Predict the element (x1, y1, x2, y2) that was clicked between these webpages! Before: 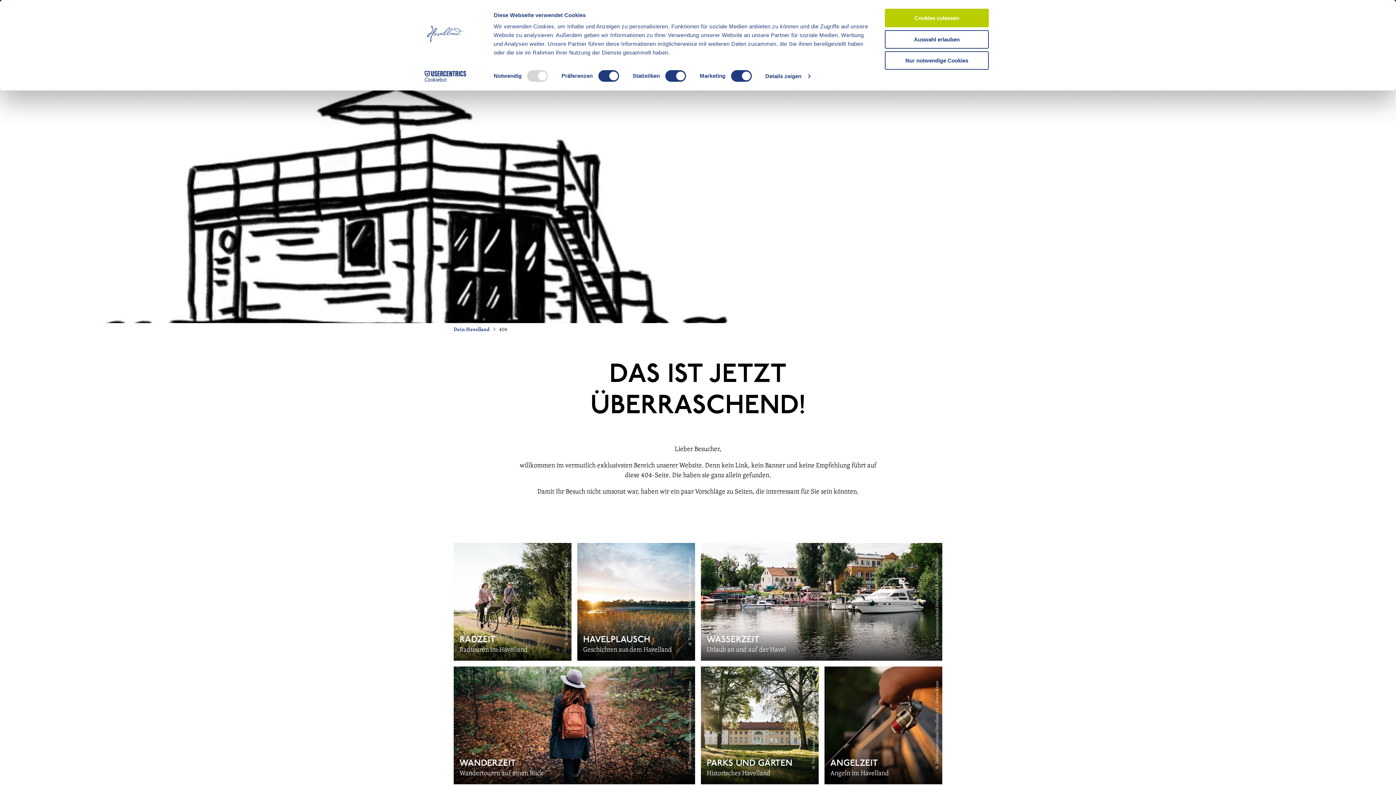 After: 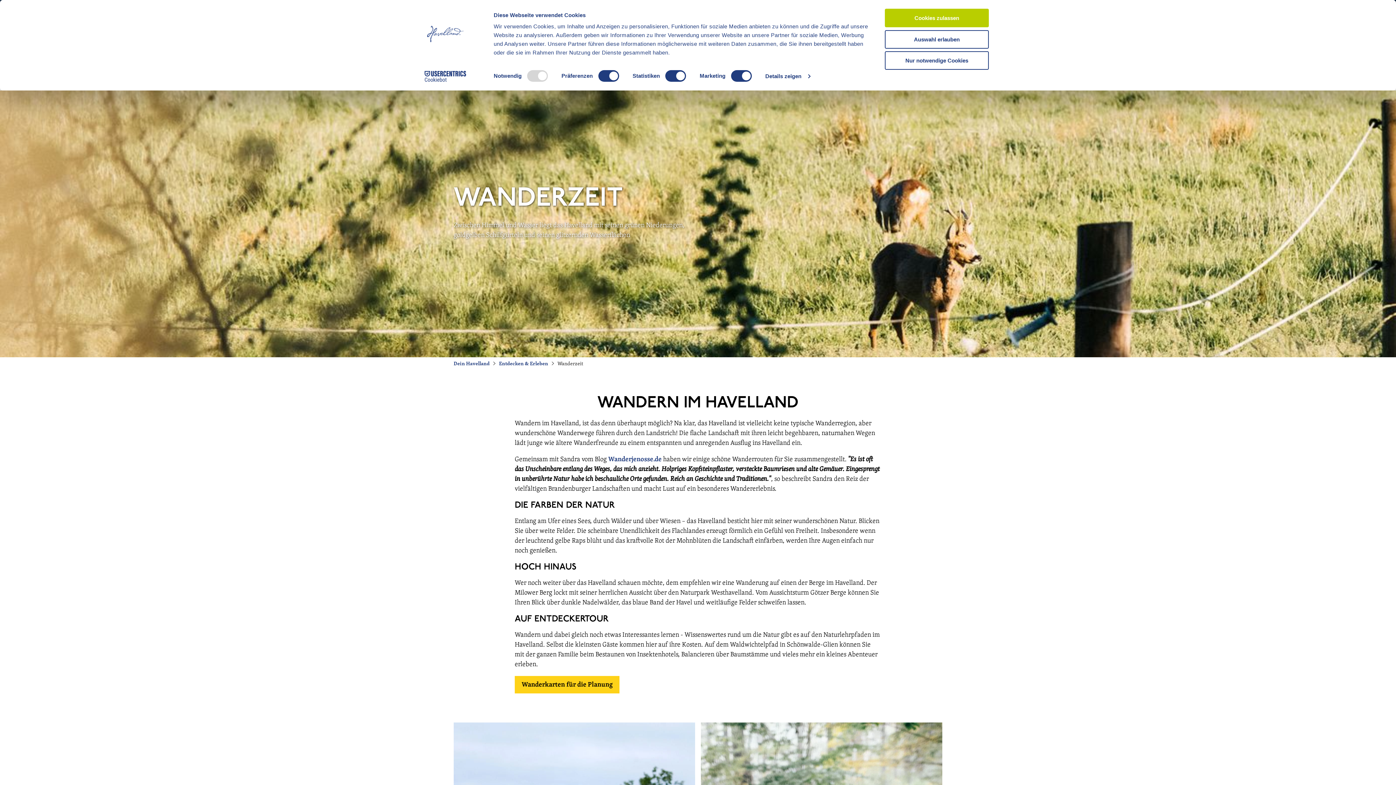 Action: bbox: (450, 664, 698, 787) label: WANDERZEIT

Wandertouren auf einen Blick